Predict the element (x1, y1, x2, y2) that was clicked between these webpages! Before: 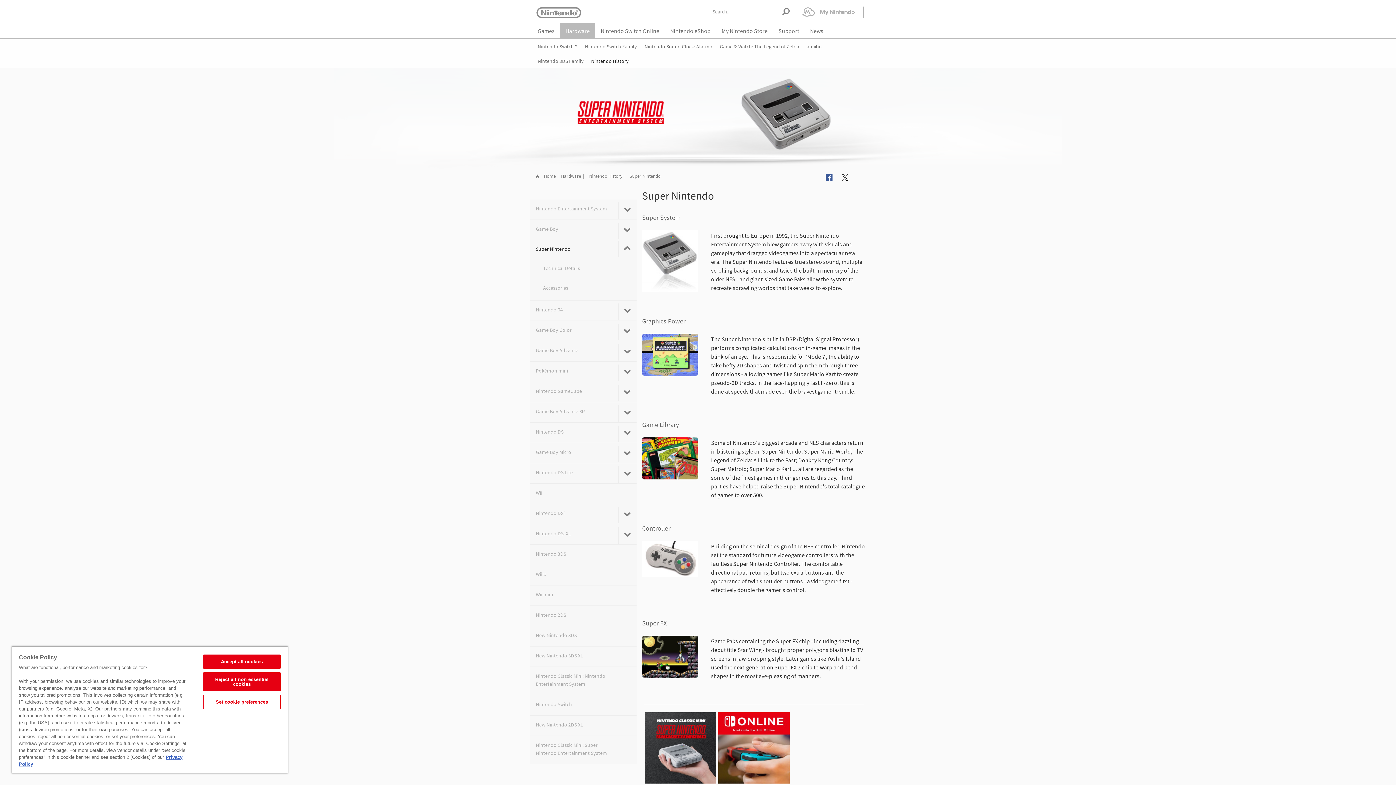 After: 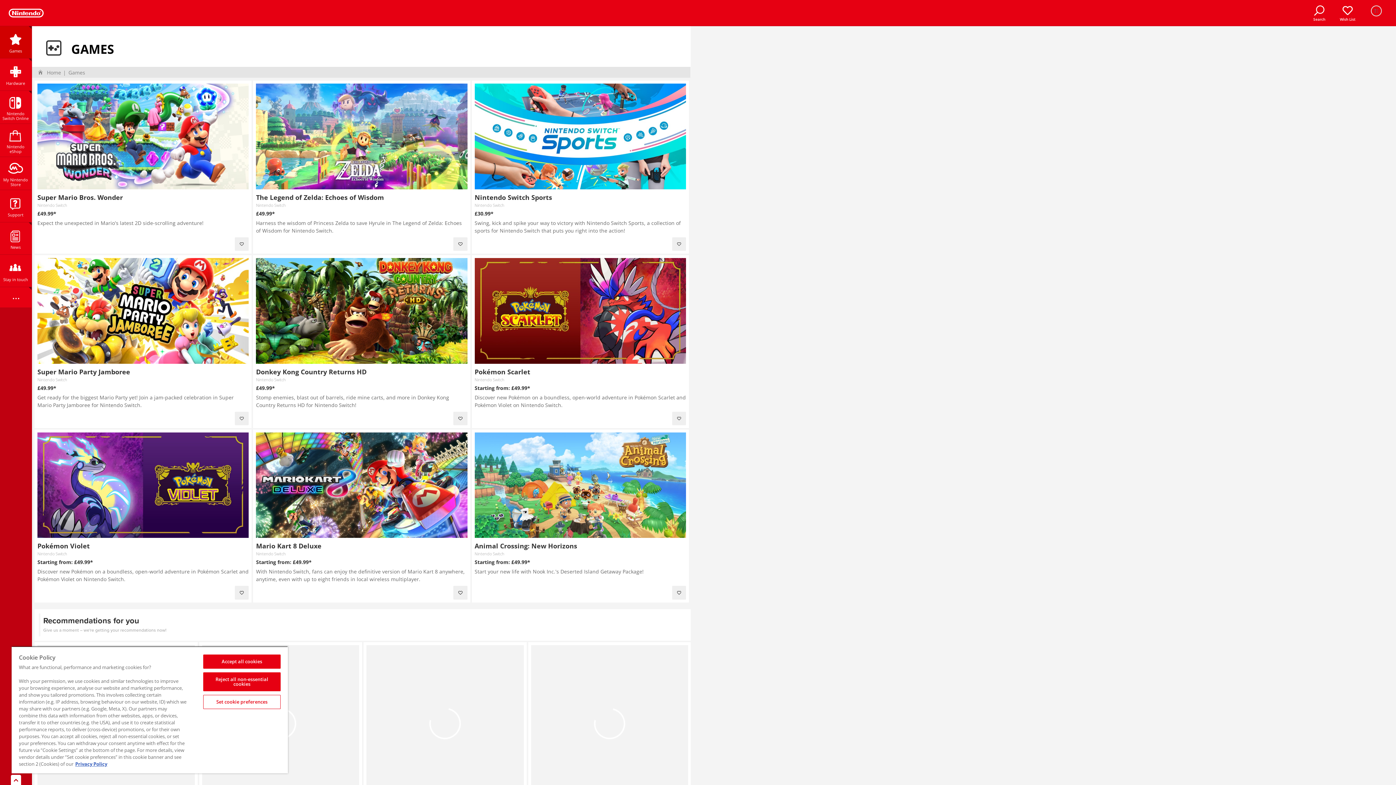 Action: bbox: (532, 23, 560, 37) label: Games